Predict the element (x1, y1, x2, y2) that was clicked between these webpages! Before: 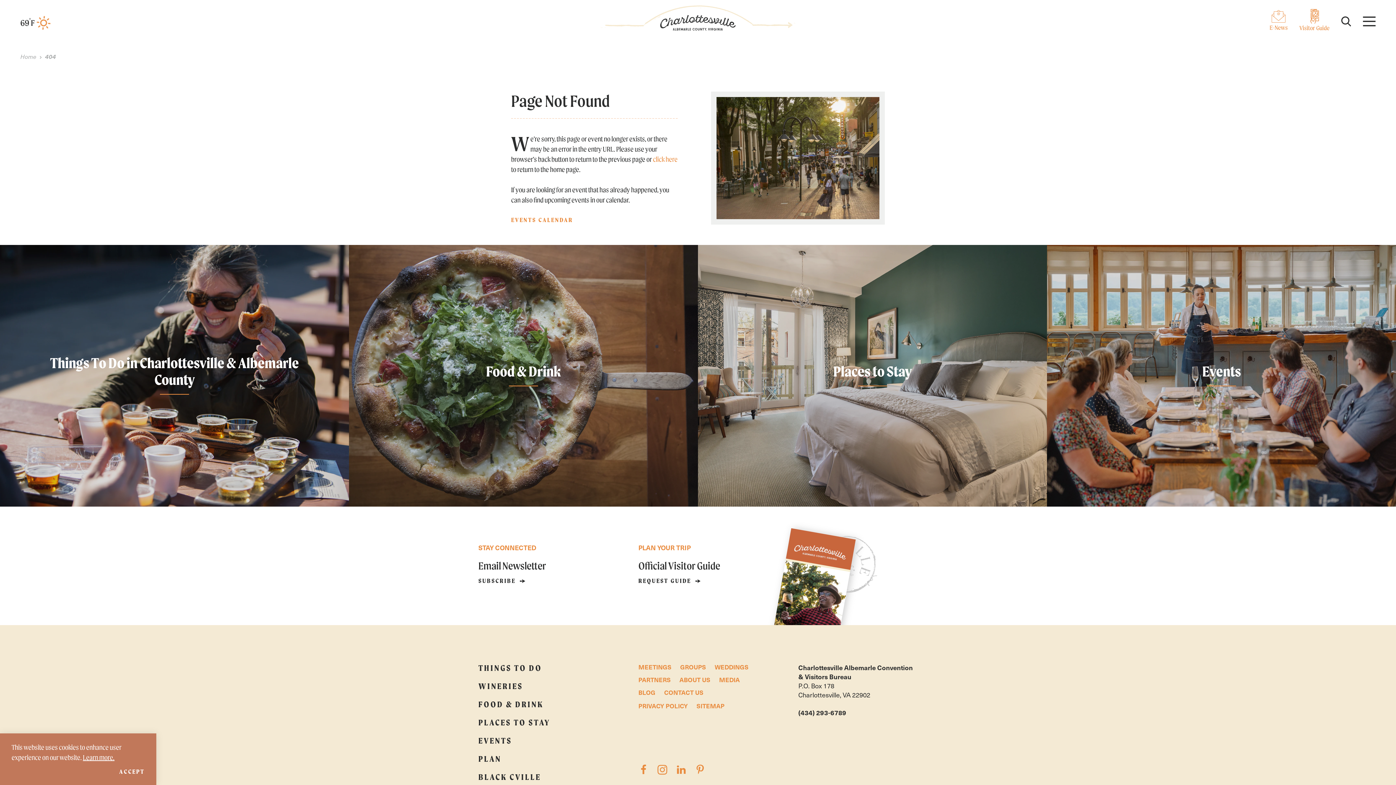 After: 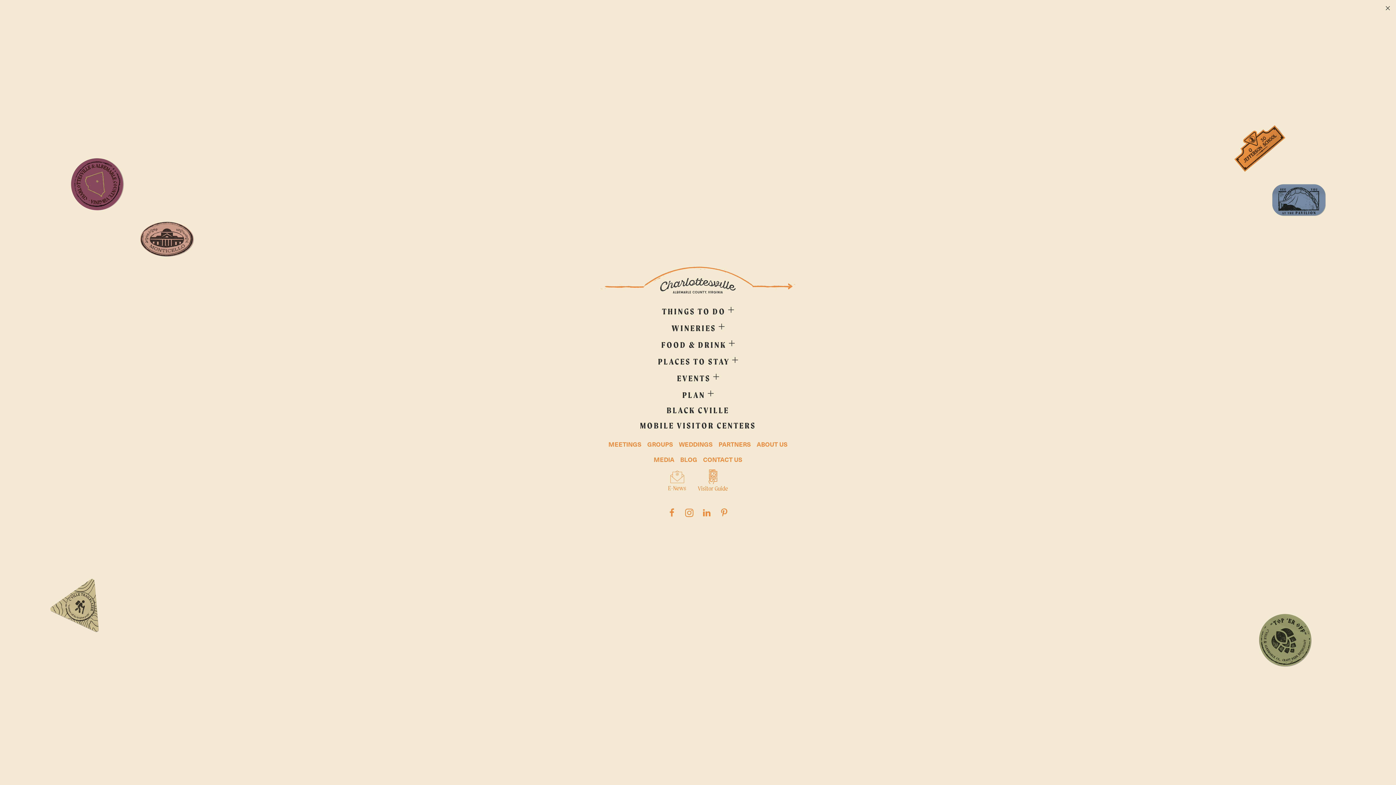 Action: bbox: (1363, 15, 1376, 26)